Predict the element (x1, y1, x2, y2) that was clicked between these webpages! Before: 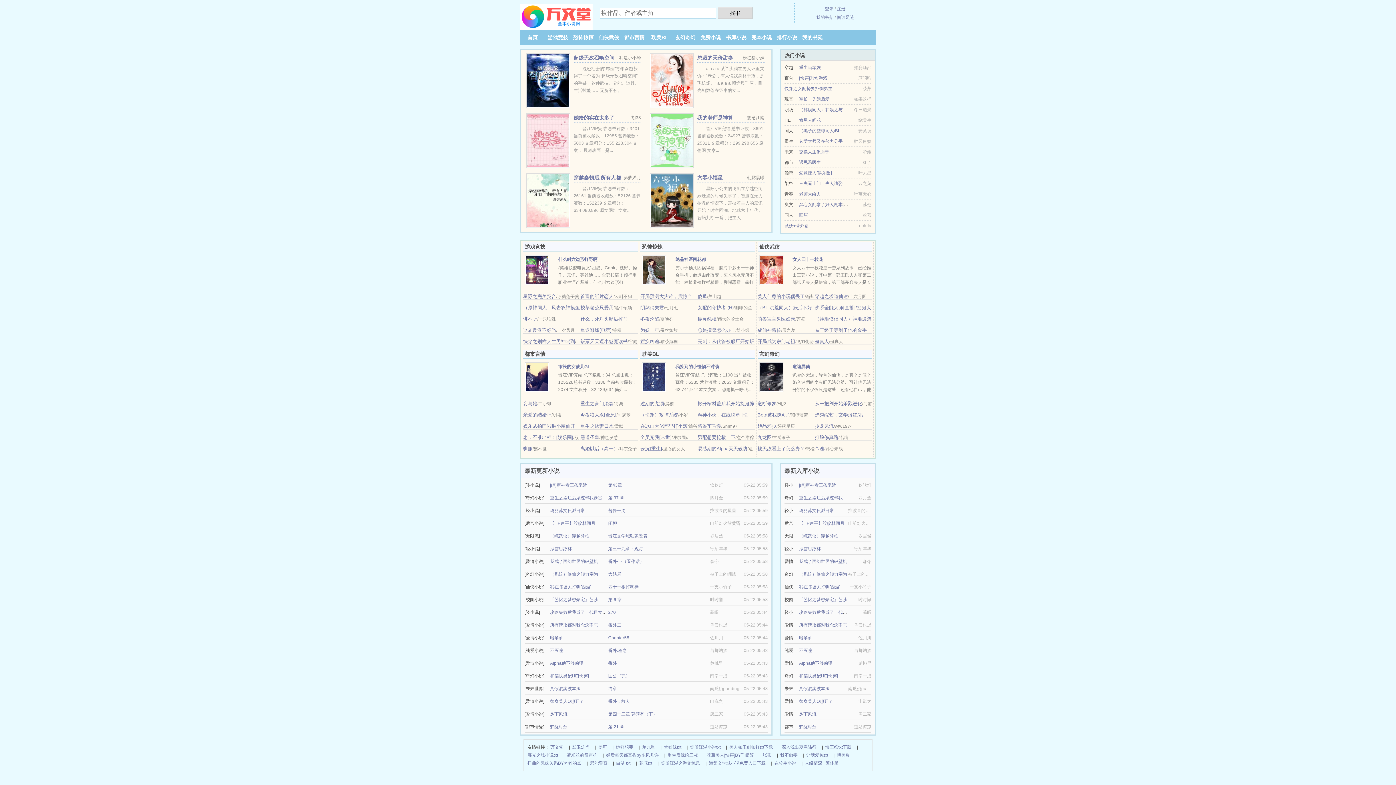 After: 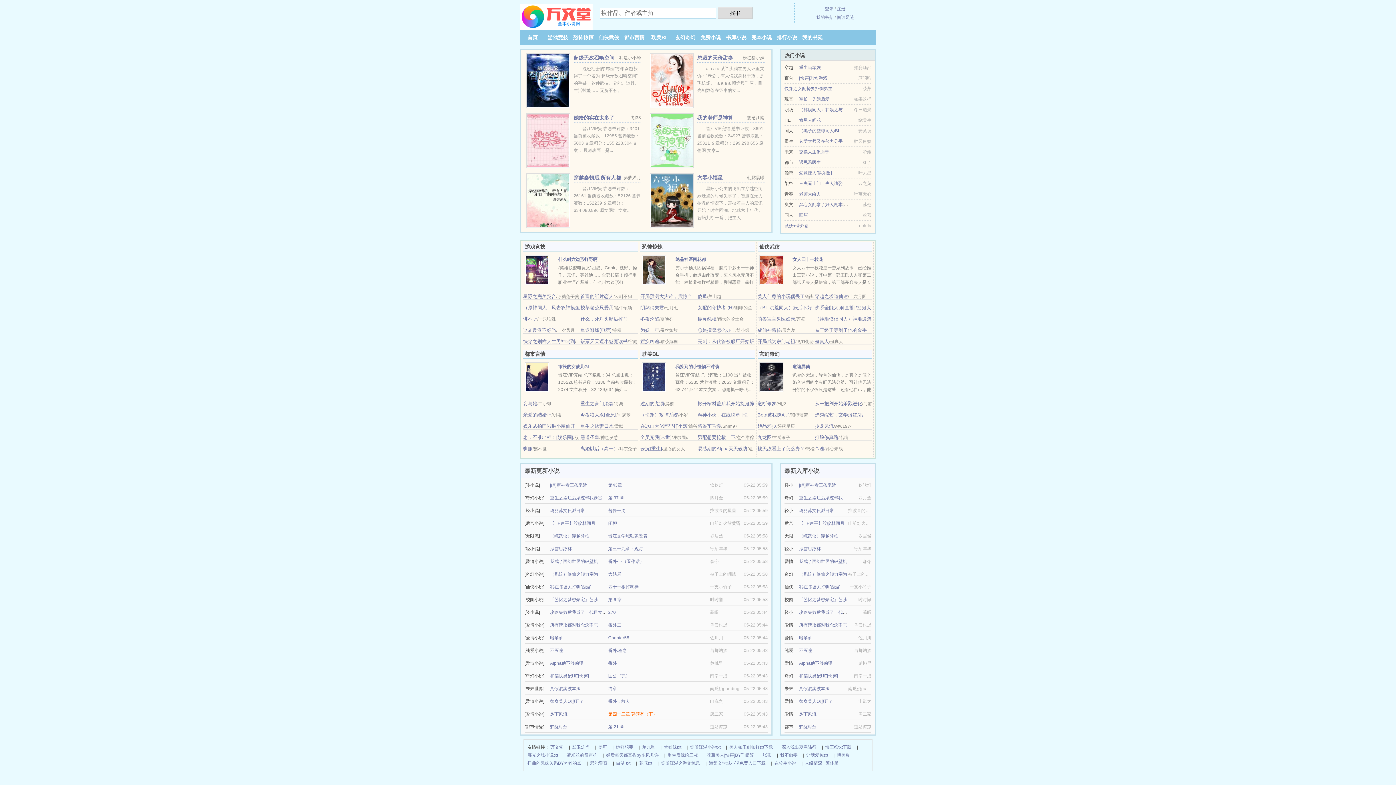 Action: label: 第四十三章 莫须有（下） bbox: (608, 711, 657, 717)